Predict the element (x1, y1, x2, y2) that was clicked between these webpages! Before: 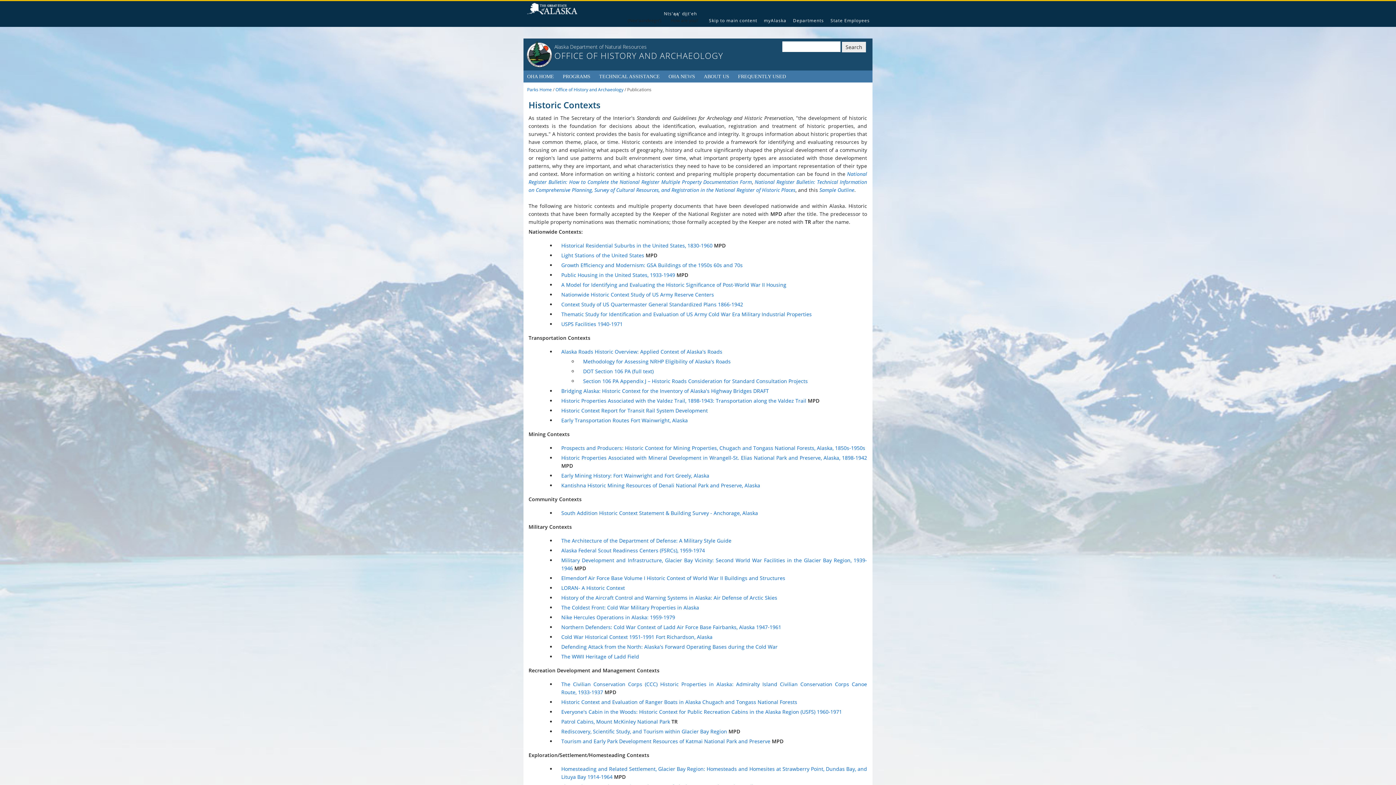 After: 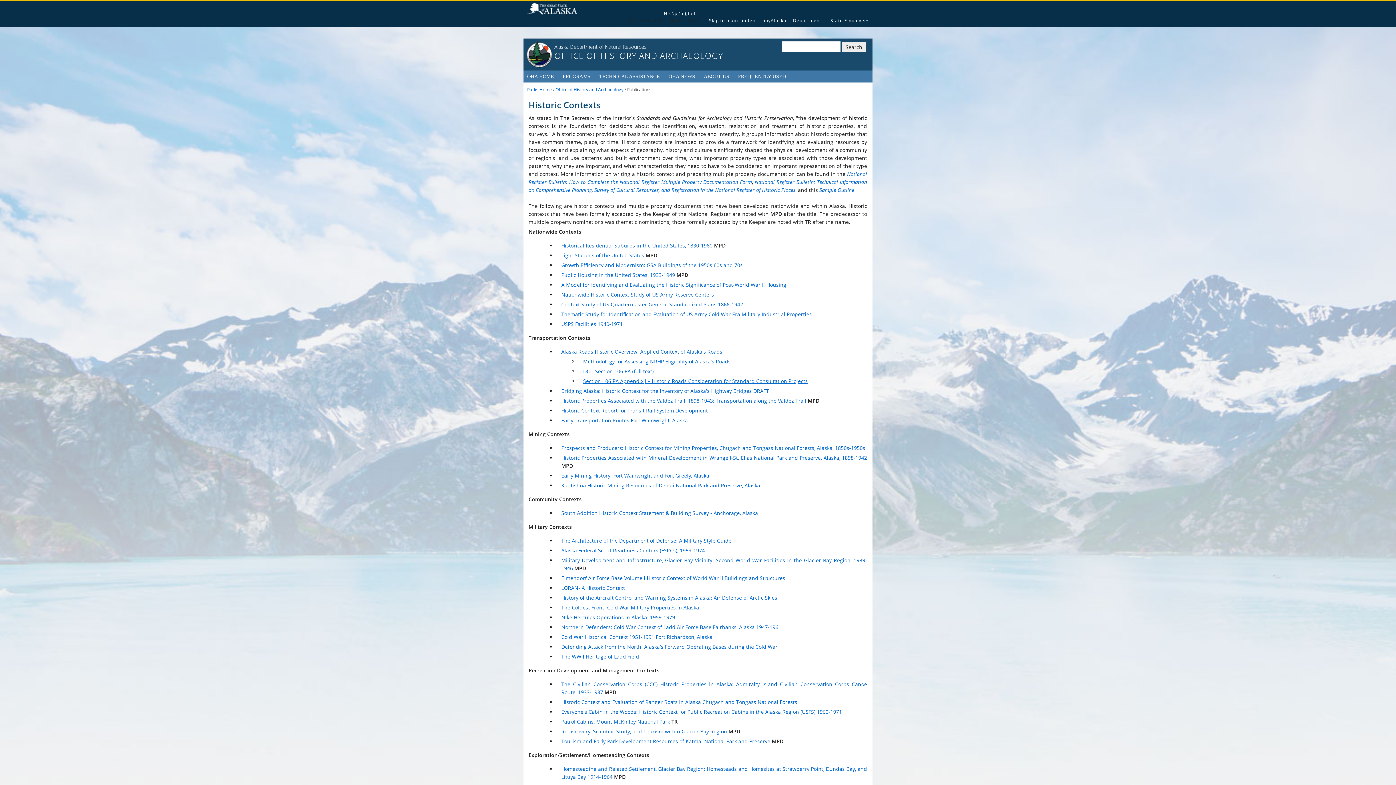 Action: bbox: (583, 377, 808, 384) label: Section 106 PA Appendix J – Historic Roads Consideration for Standard Consultation Projects